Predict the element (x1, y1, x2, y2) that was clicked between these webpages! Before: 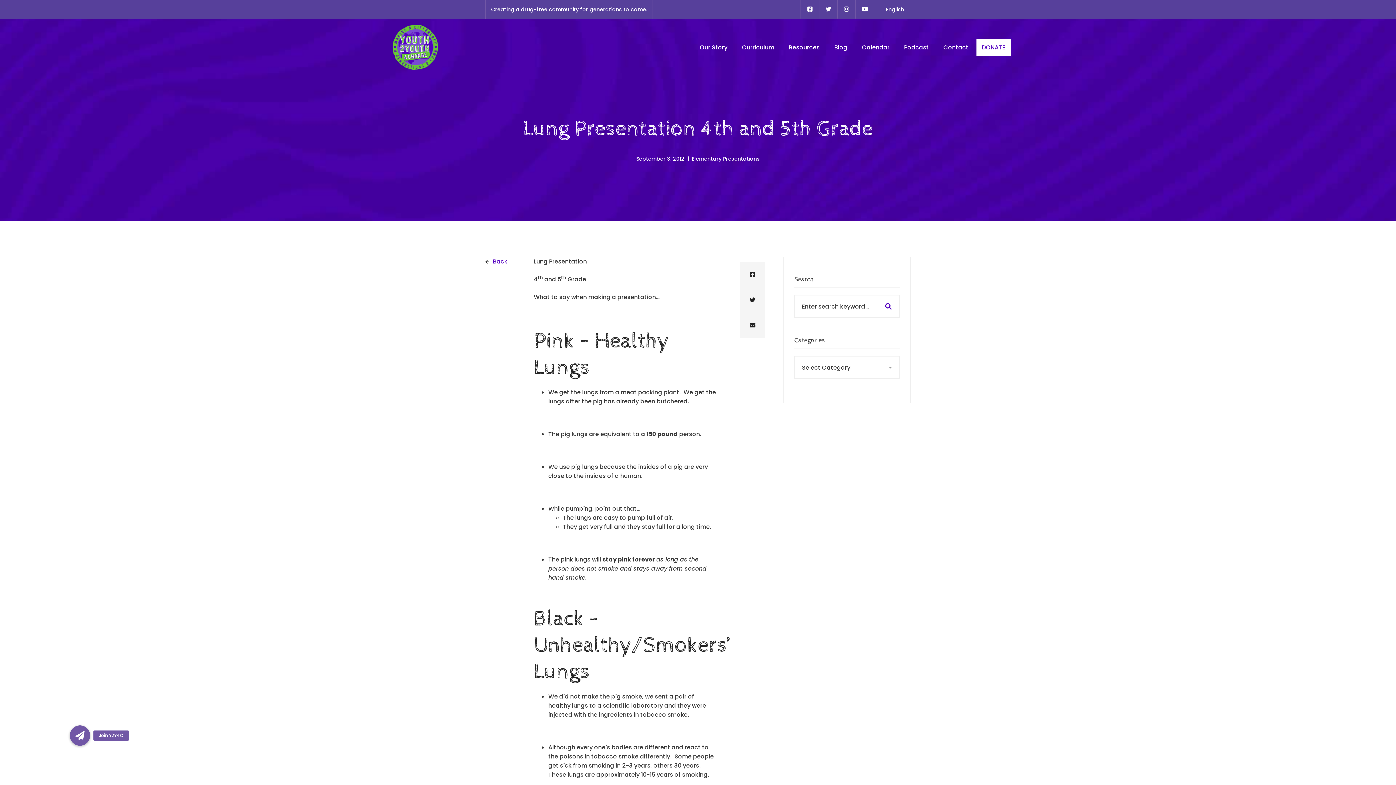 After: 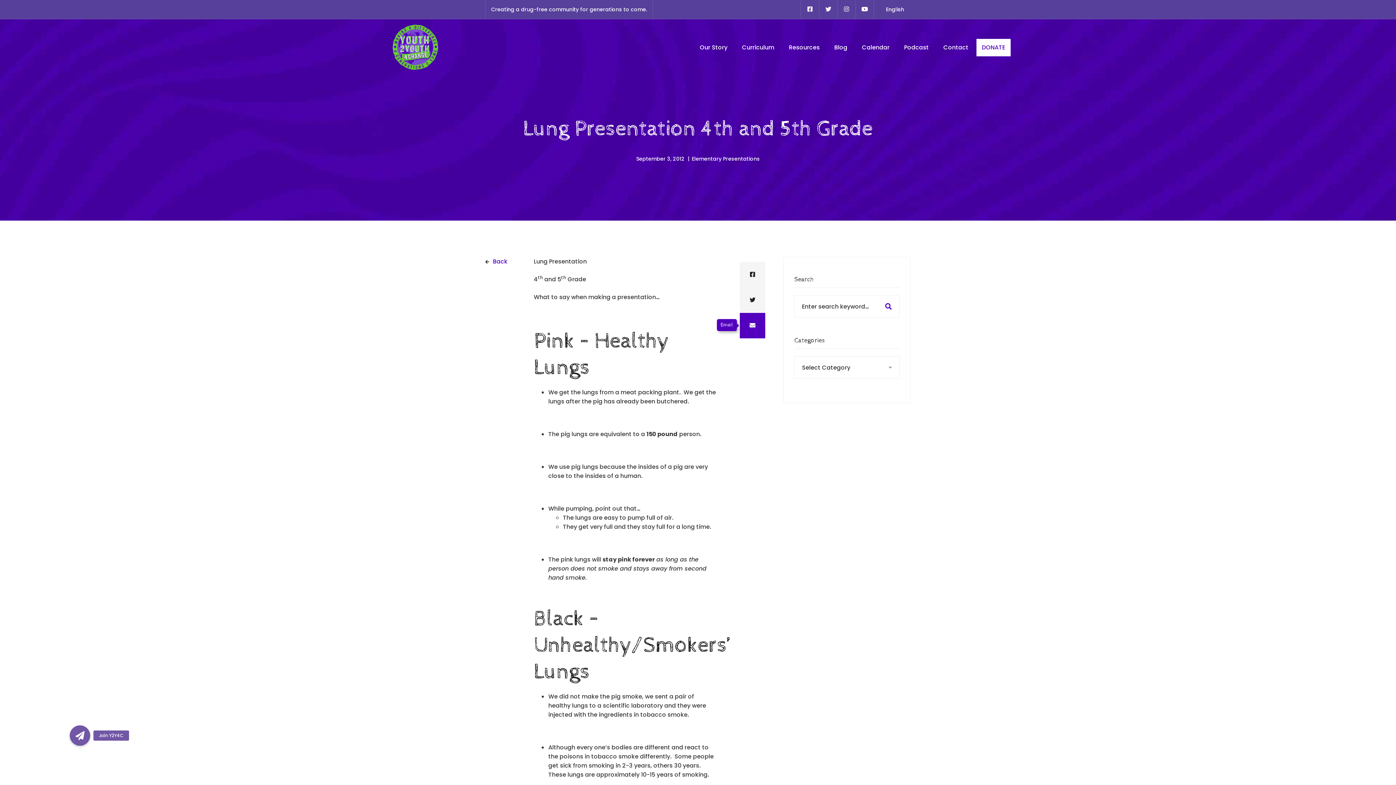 Action: bbox: (739, 313, 765, 338) label: Email